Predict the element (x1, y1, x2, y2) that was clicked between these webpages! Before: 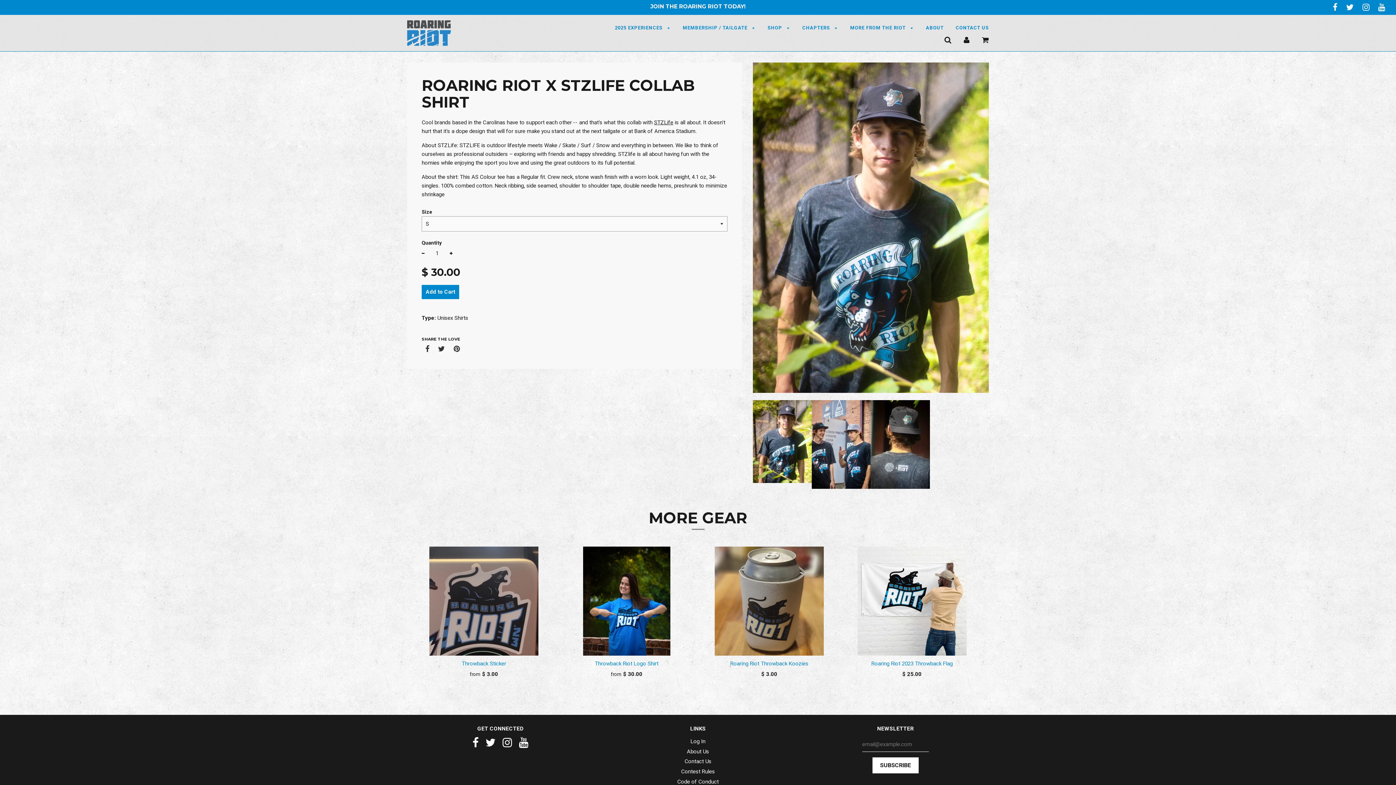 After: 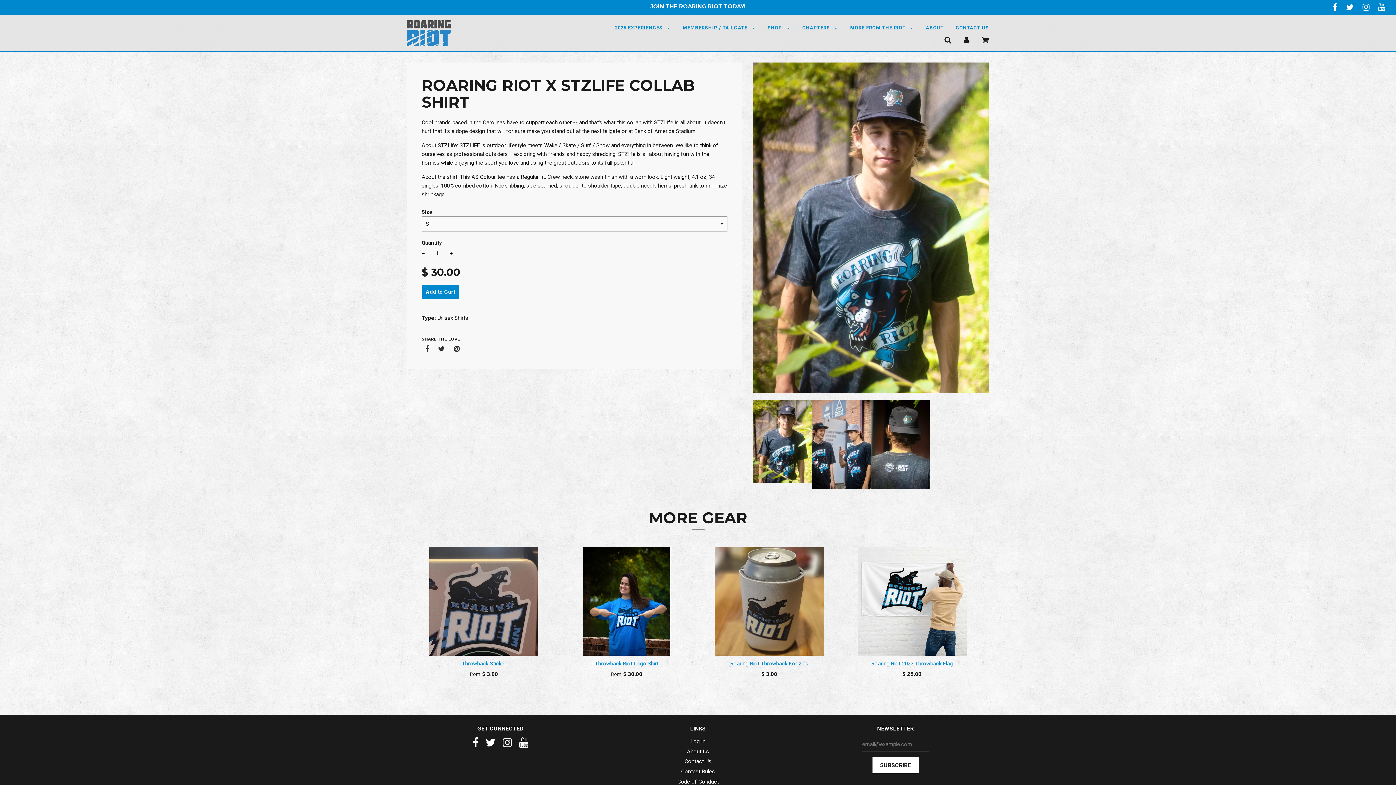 Action: label: Contact Us bbox: (684, 758, 711, 765)